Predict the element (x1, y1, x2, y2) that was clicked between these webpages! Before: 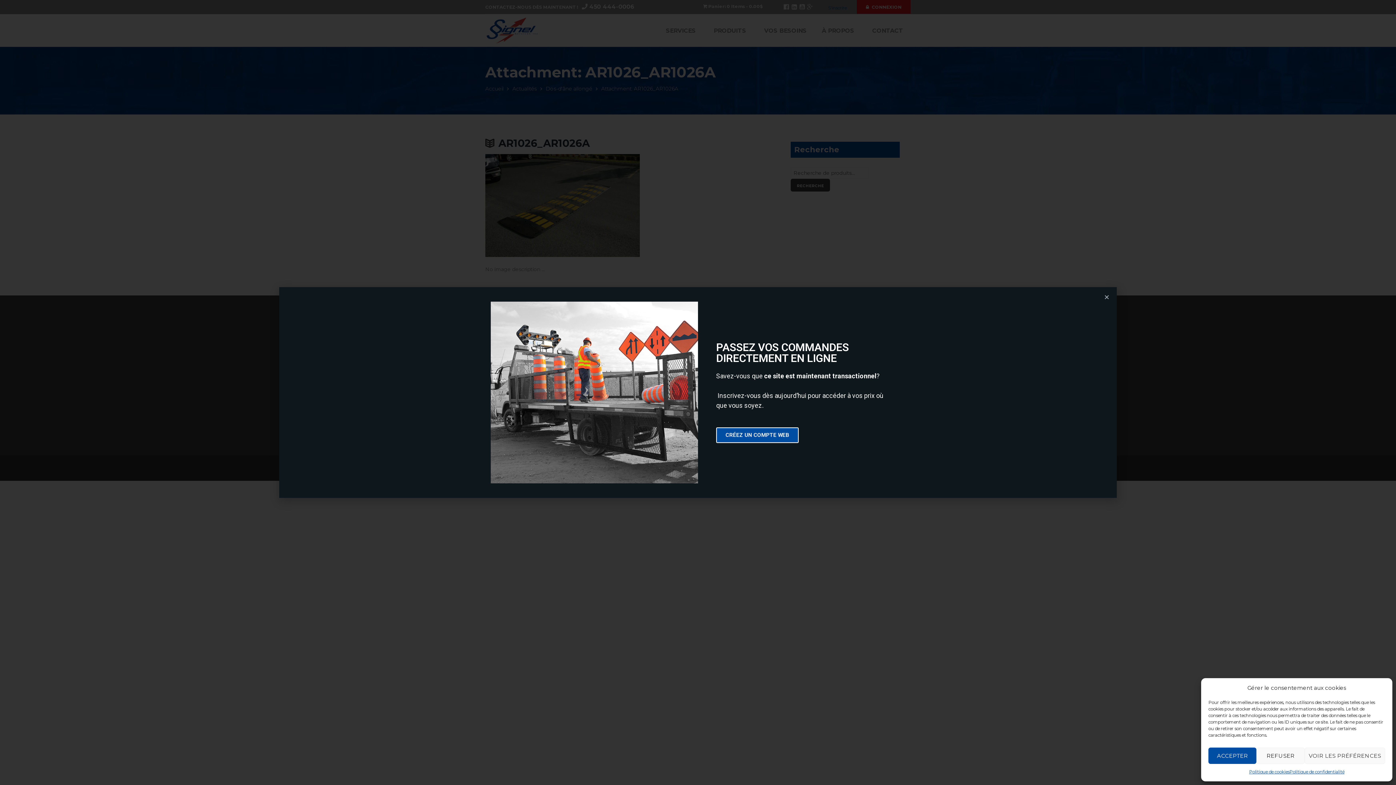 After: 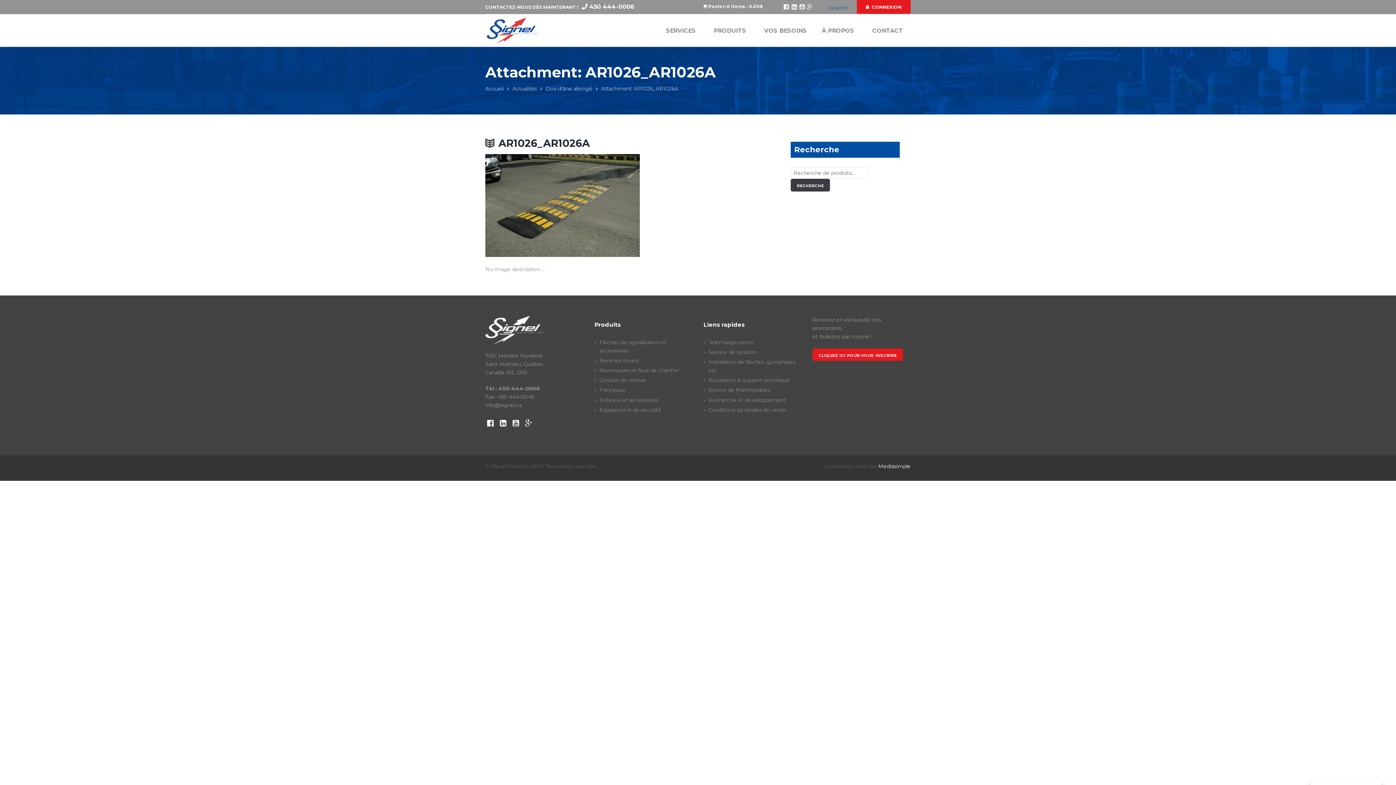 Action: bbox: (1208, 748, 1256, 764) label: ACCEPTER